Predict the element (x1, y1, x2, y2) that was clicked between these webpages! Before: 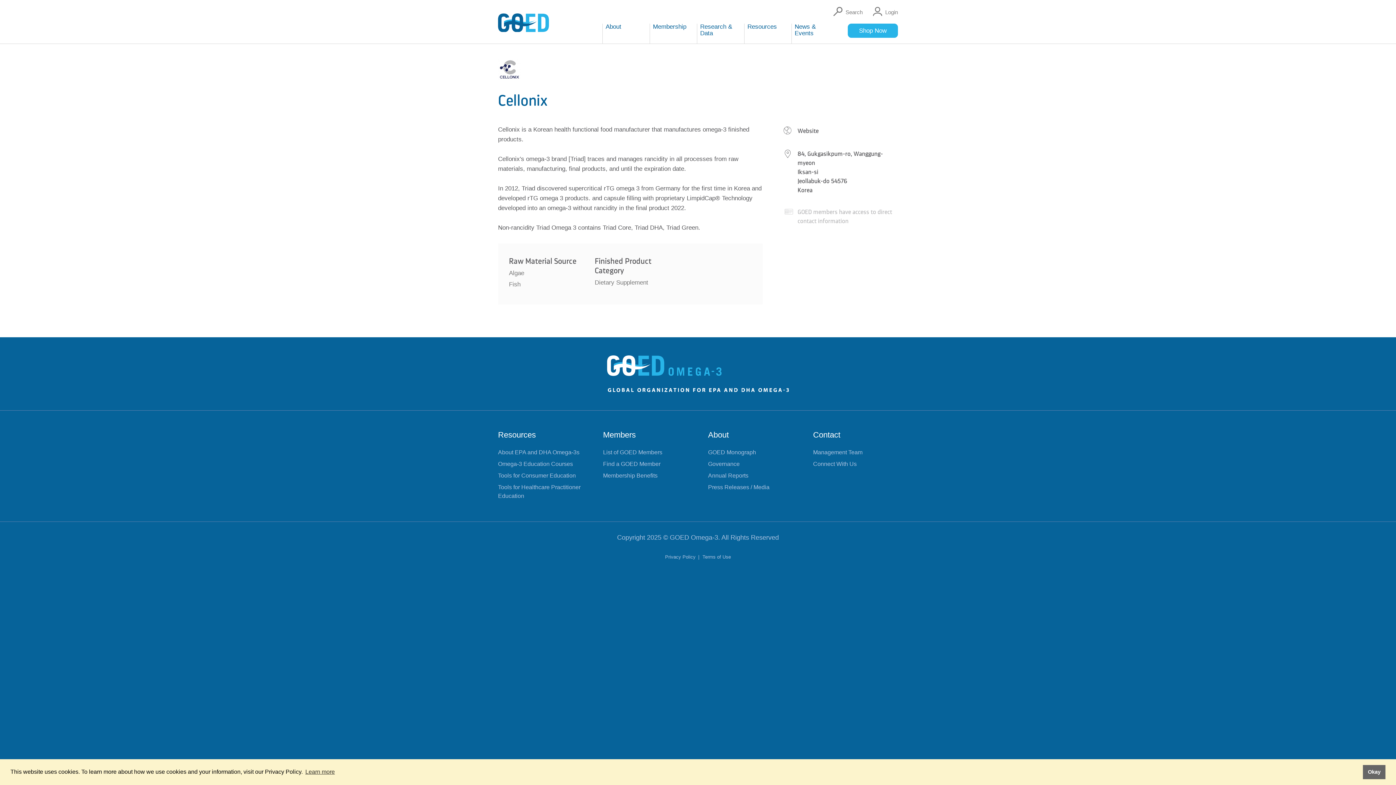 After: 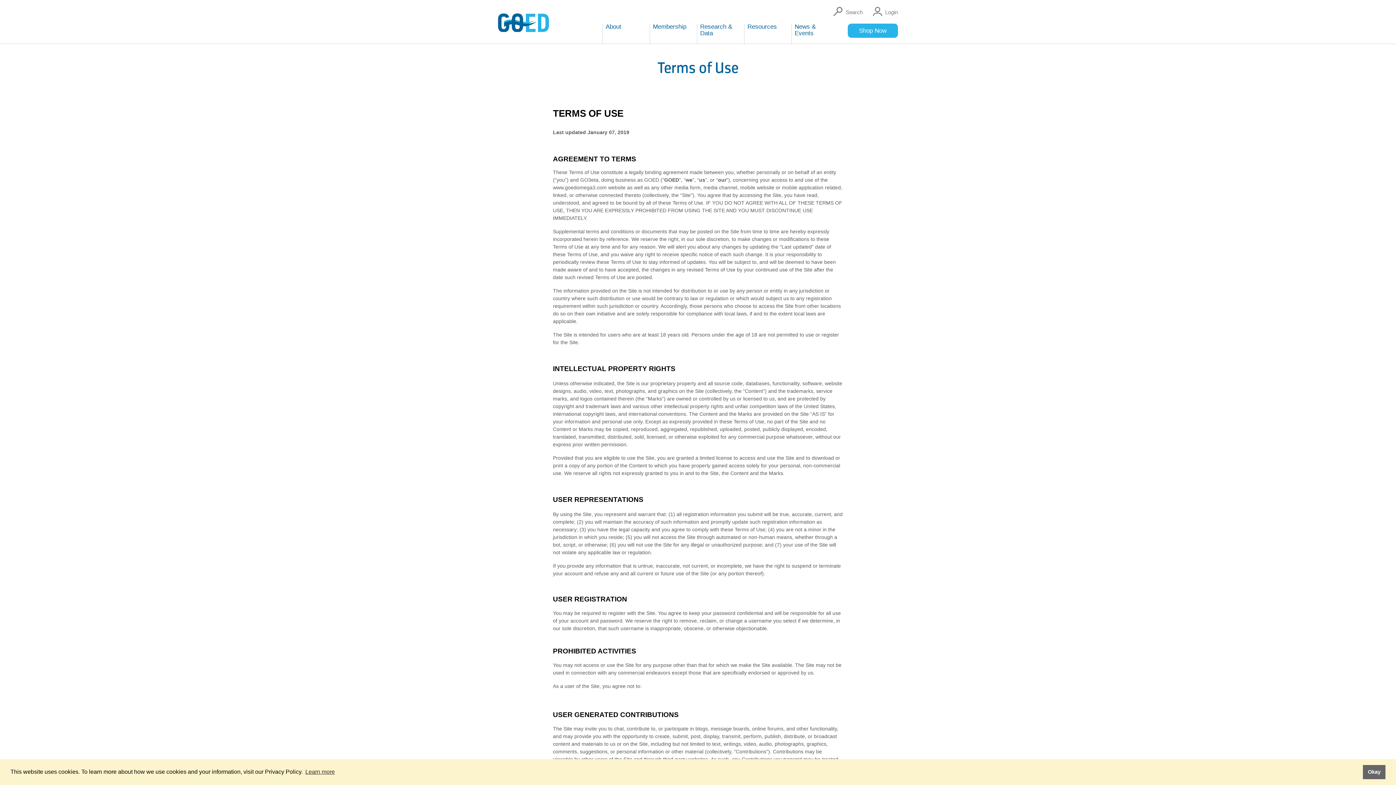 Action: label: Terms of Use bbox: (702, 554, 731, 560)